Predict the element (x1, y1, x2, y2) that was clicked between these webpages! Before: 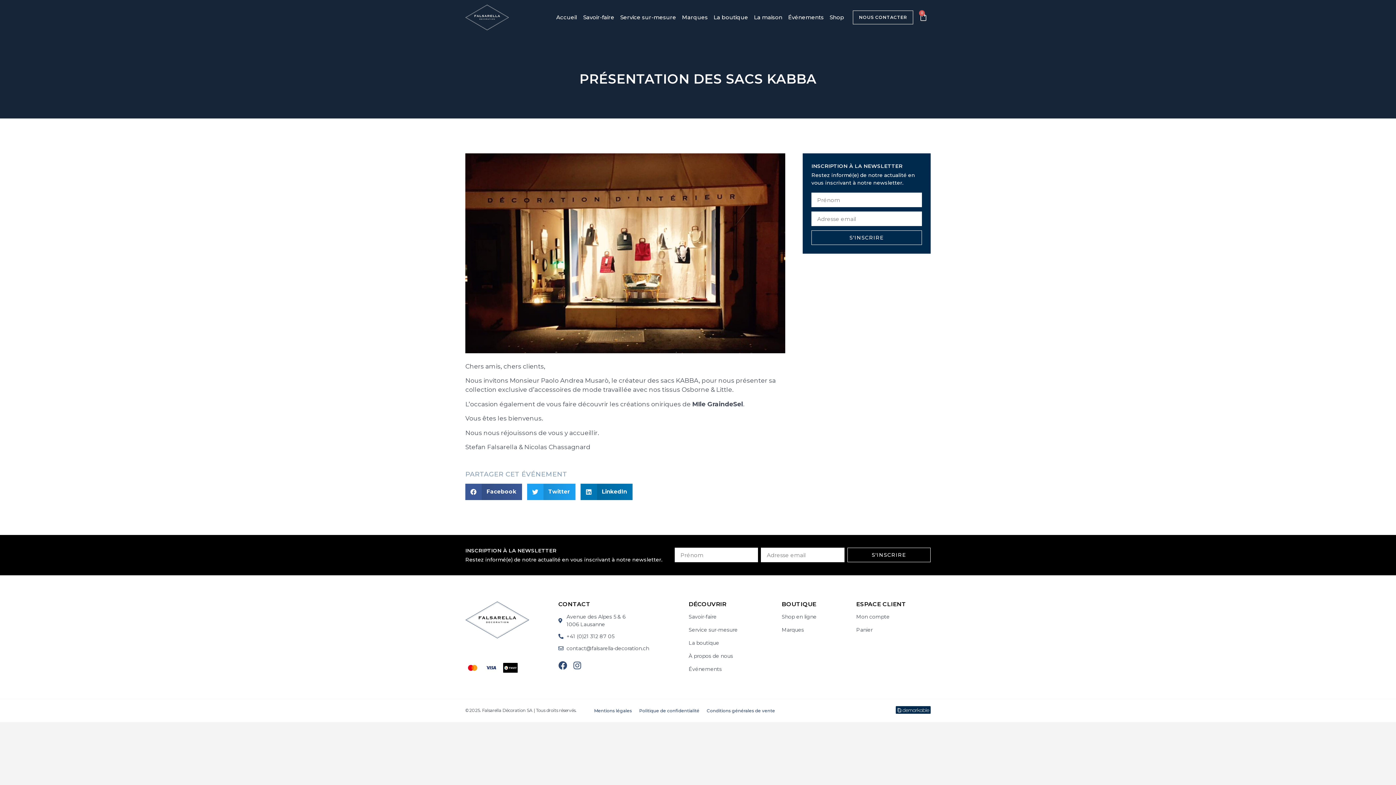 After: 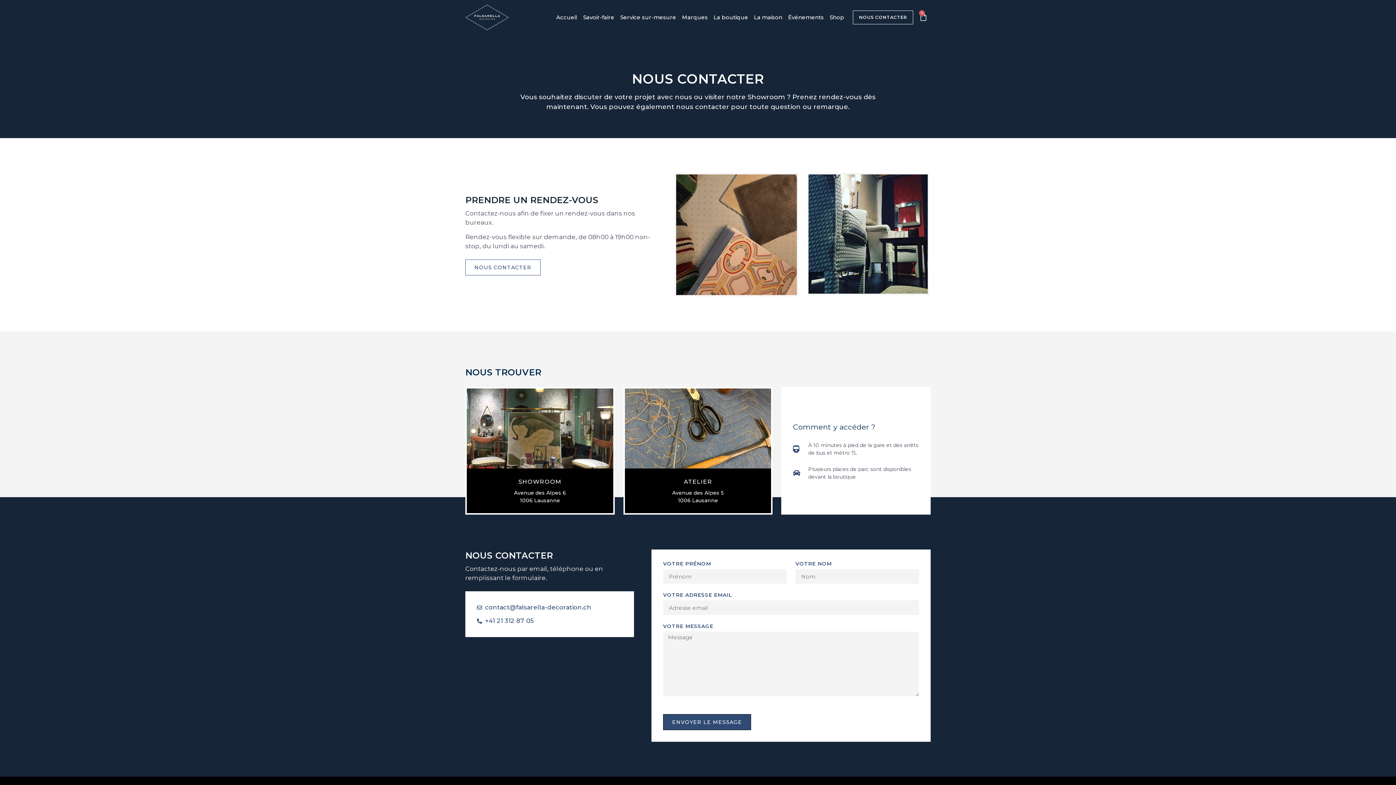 Action: label: NOUS CONTACTER bbox: (853, 10, 913, 24)